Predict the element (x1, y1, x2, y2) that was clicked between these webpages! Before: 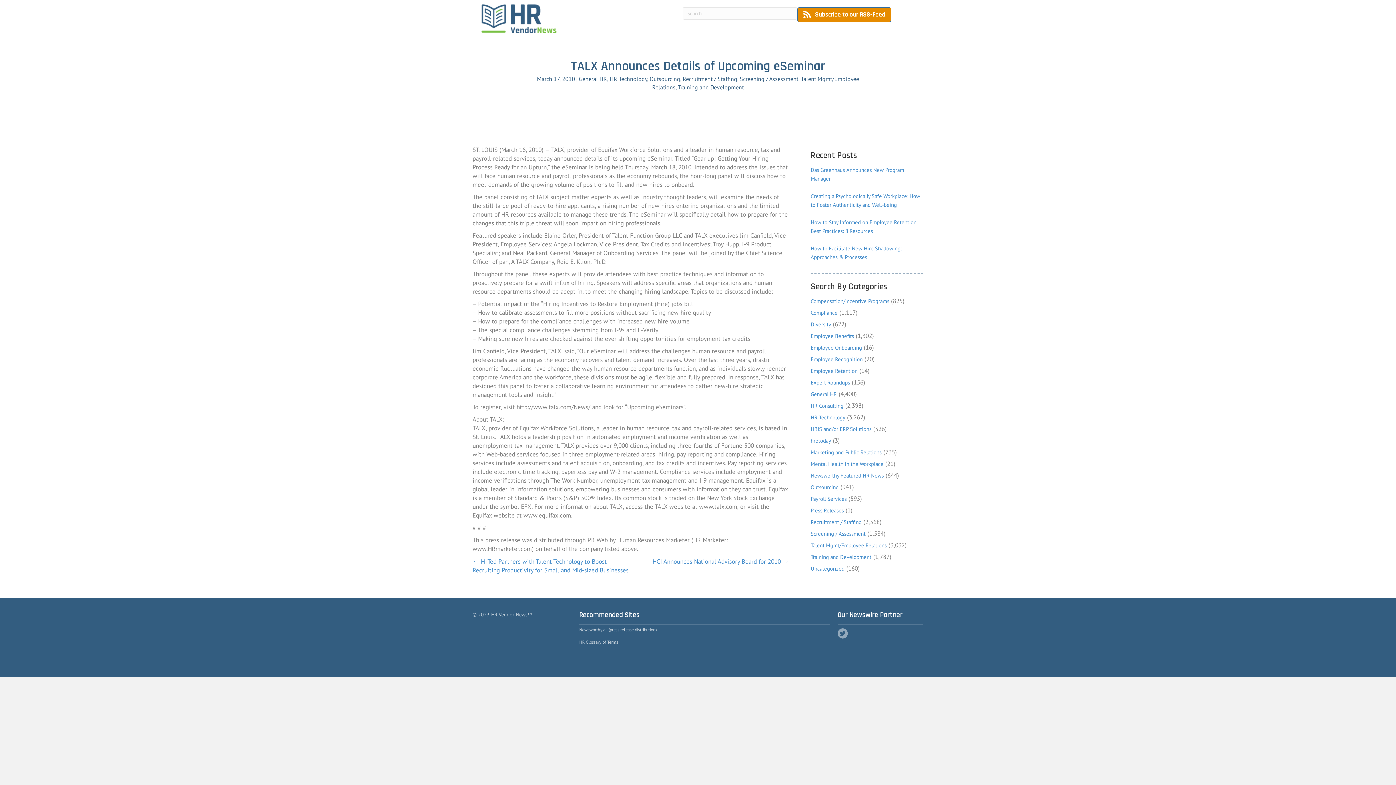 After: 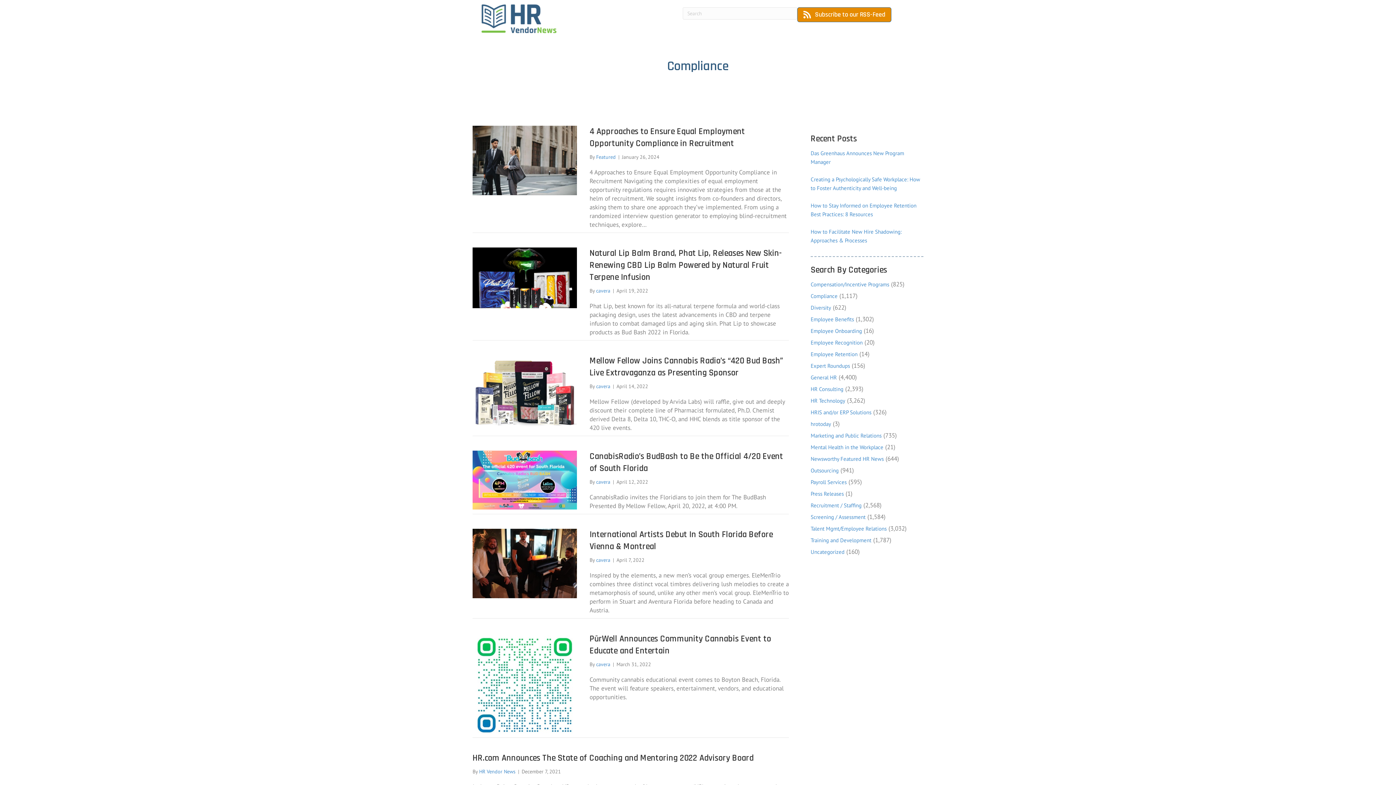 Action: label: Compliance bbox: (810, 309, 837, 316)